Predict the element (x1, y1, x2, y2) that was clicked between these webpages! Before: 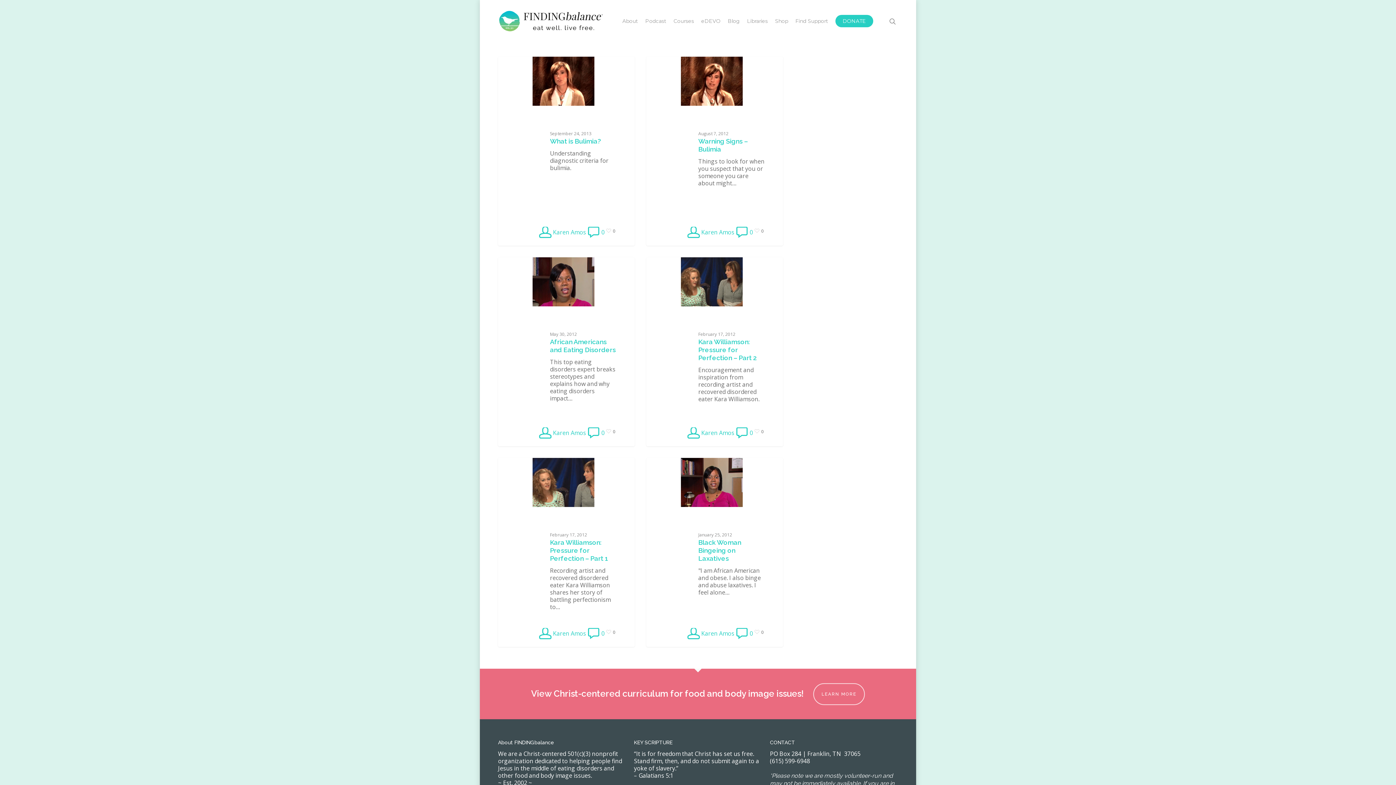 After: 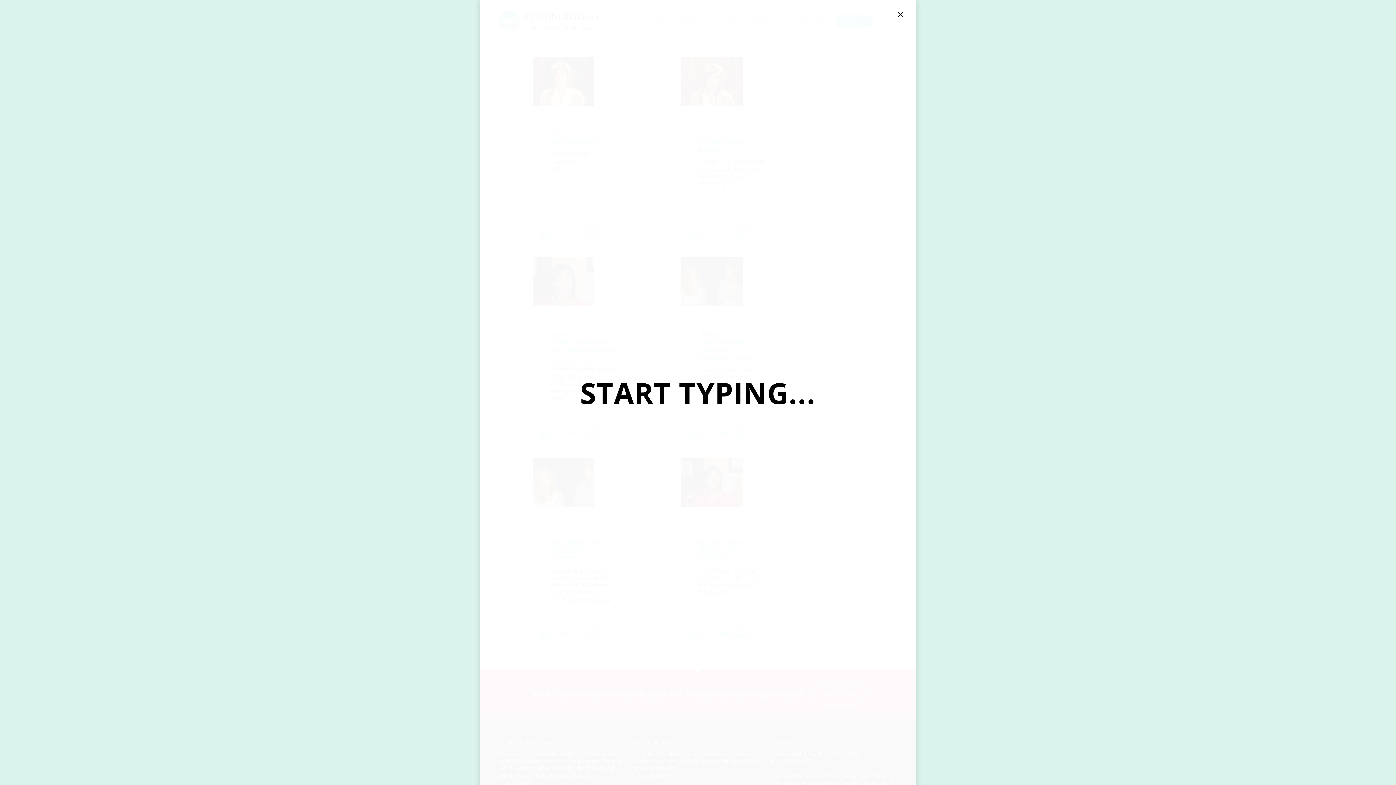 Action: bbox: (889, 17, 898, 24)